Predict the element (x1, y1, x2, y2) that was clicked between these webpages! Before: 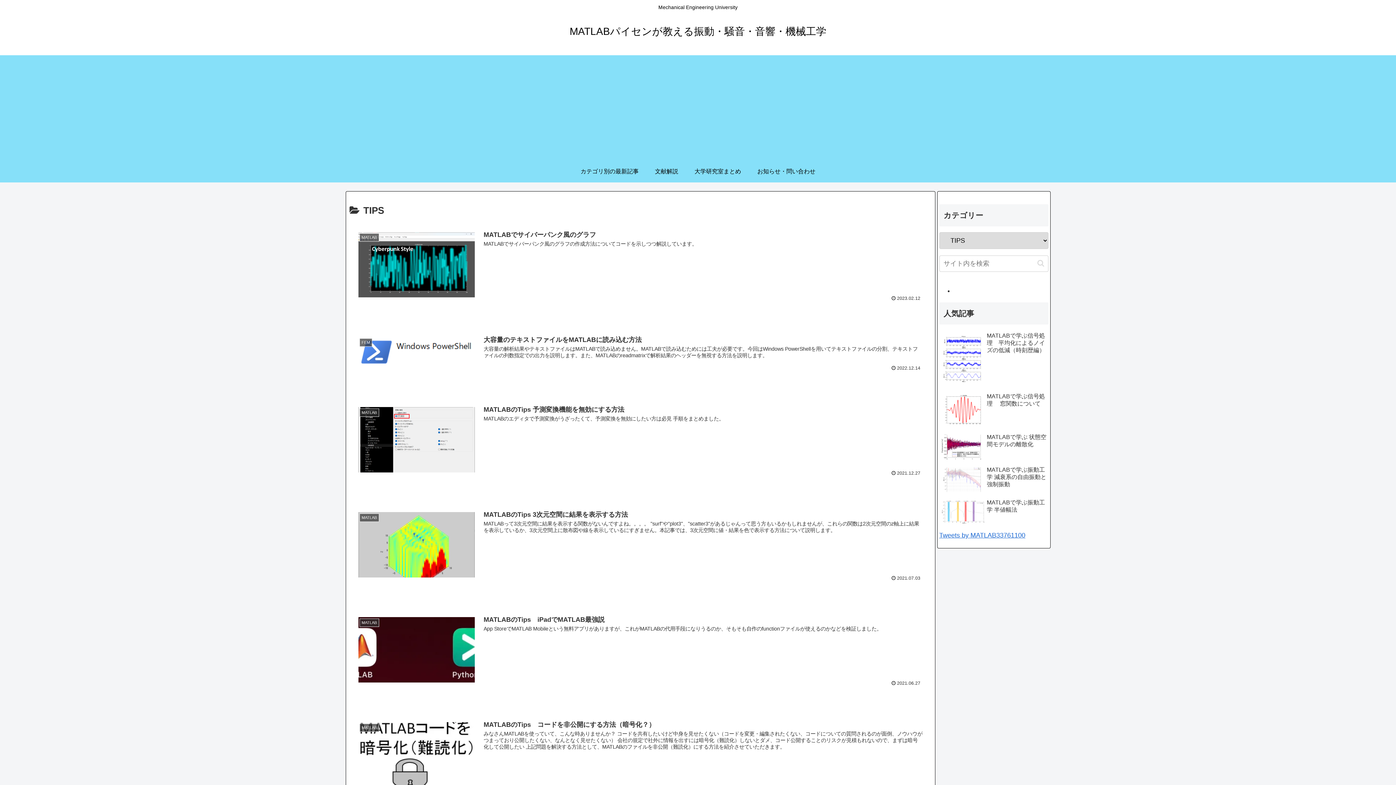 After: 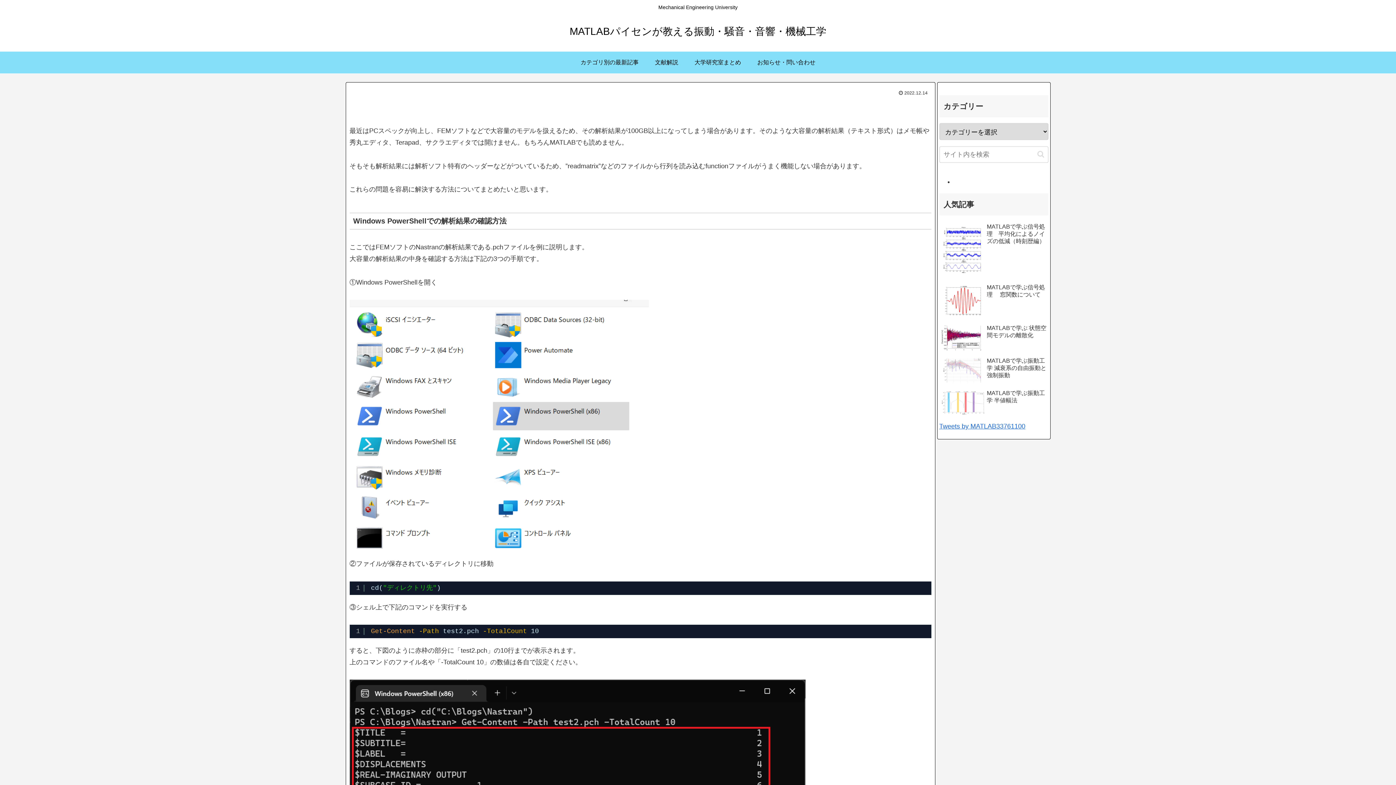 Action: bbox: (349, 327, 931, 380) label: FEM
大容量のテキストファイルをMATLABに読み込む方法
大容量の解析結果やテキストファイルはMATLABで読み込めません。MATLABで読み込むためには工夫が必要です。今回はWindows PowerShellを用いてテキストファイルの分割、テキストファイルの列数指定での出力を説明します。また、MATLABのreadmatrixで解析結果のヘッダーを無視する方法を説明します。
 2022.12.14